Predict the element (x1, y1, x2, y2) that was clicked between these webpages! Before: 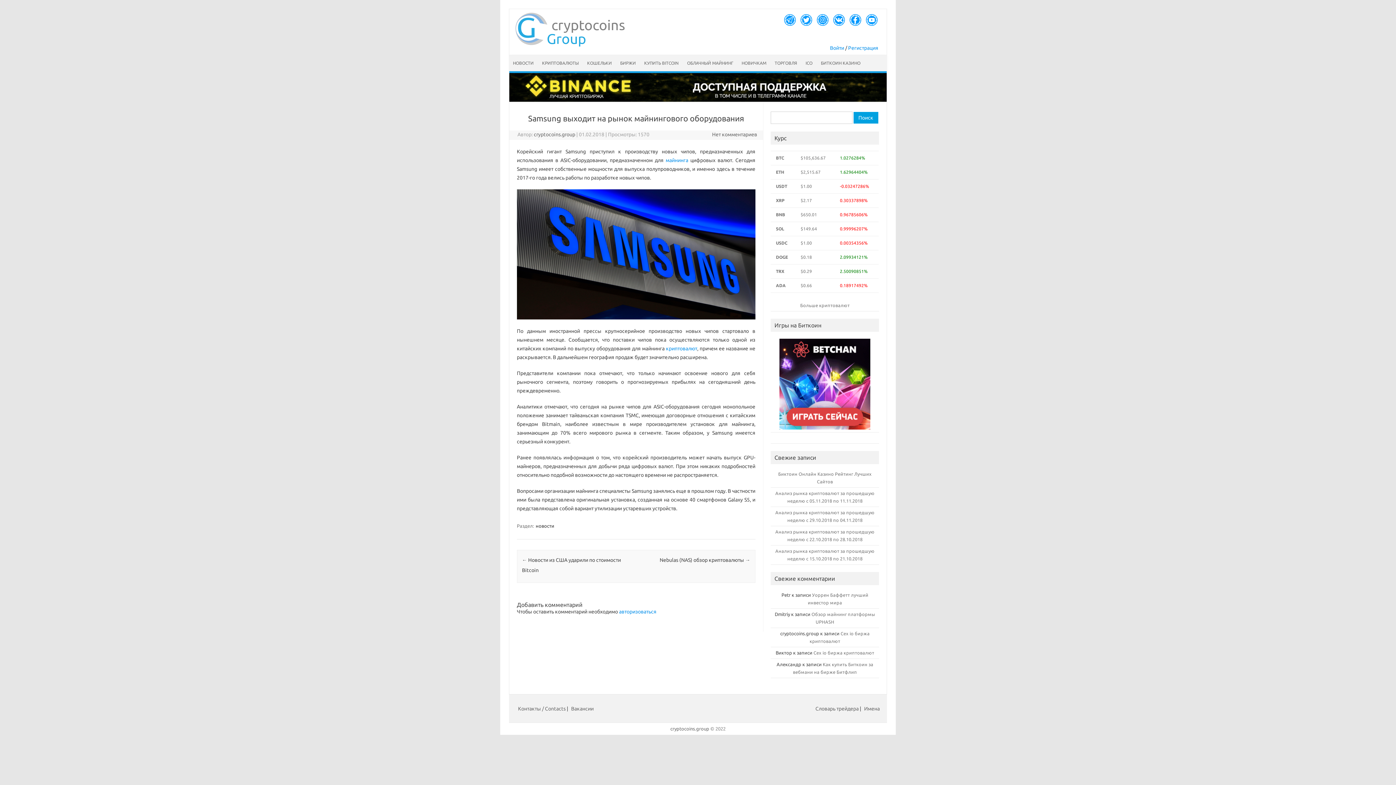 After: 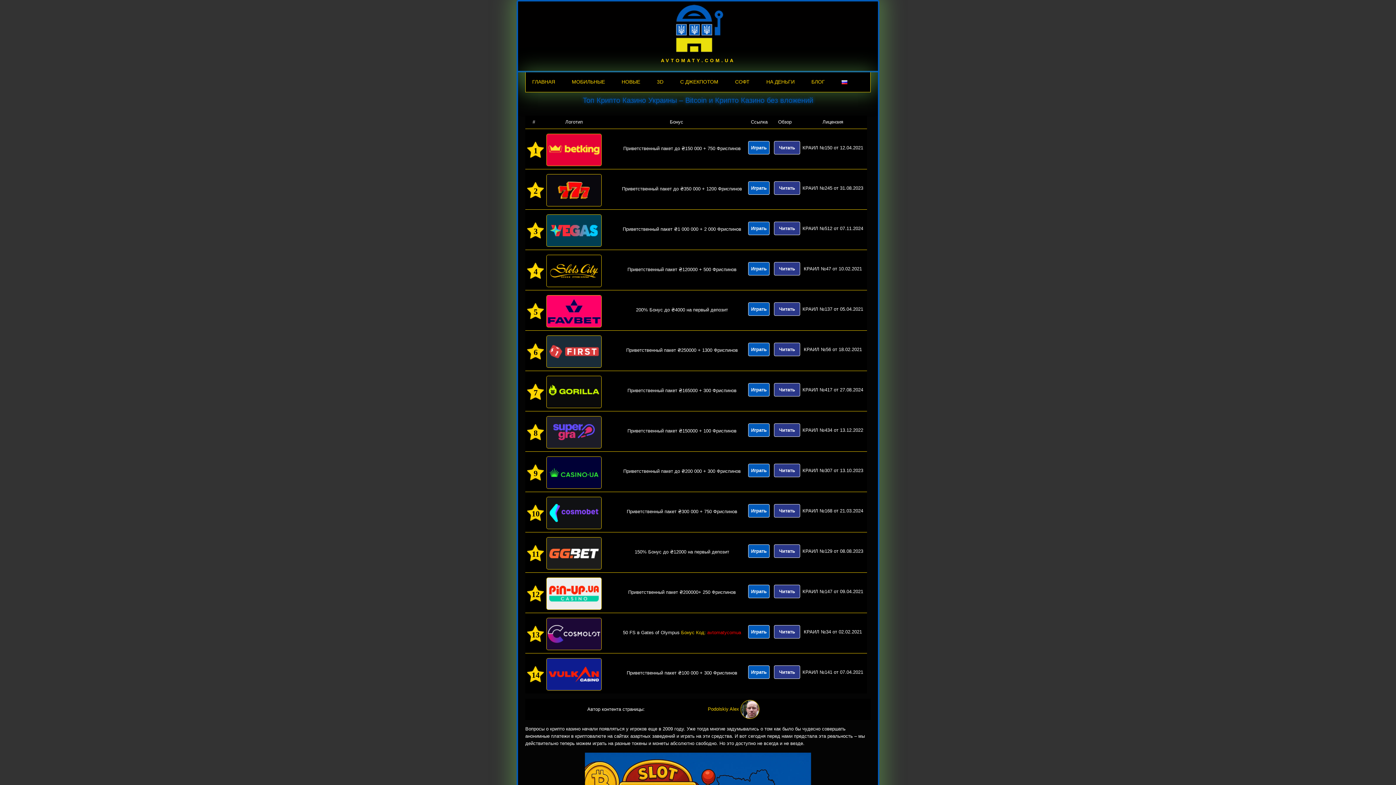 Action: label: БИТКОИН КАЗИНО bbox: (817, 55, 864, 71)